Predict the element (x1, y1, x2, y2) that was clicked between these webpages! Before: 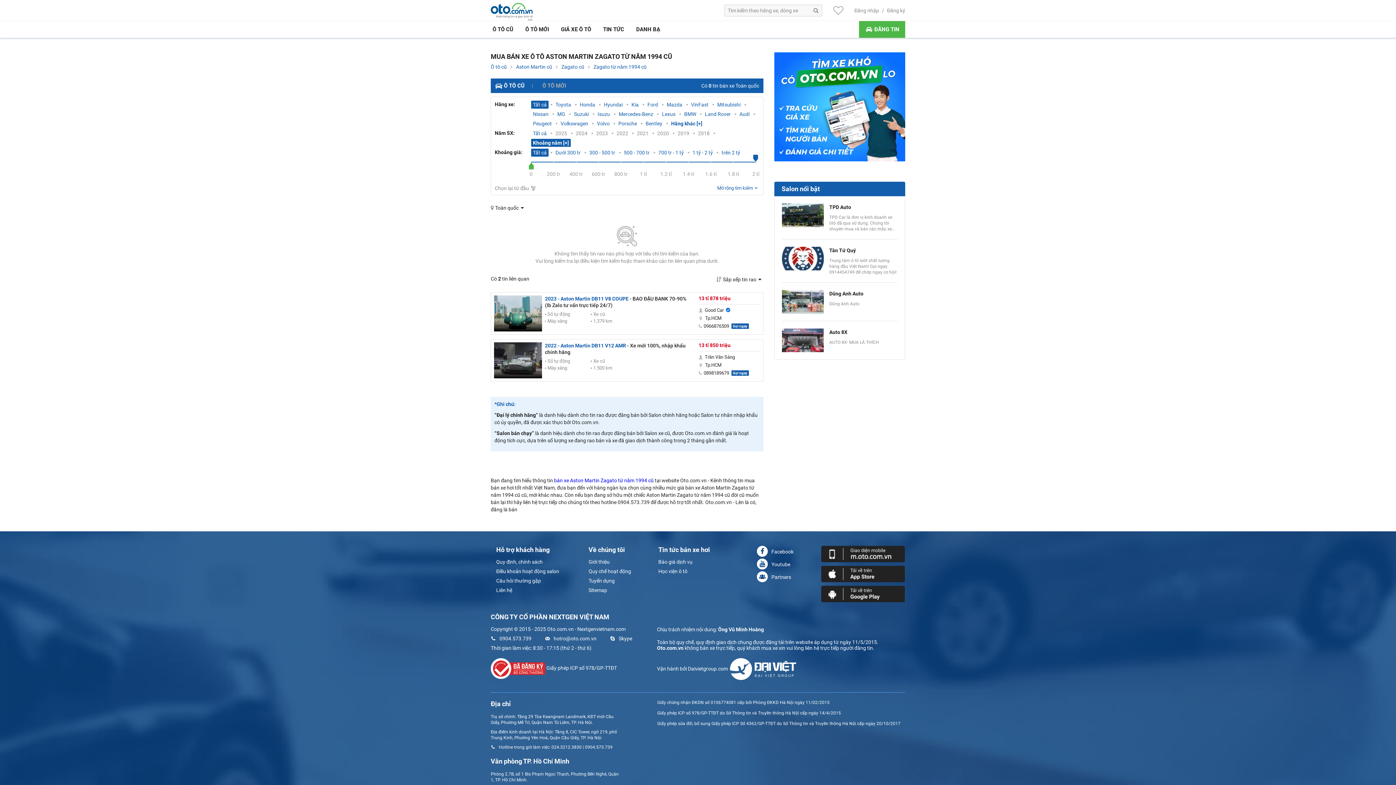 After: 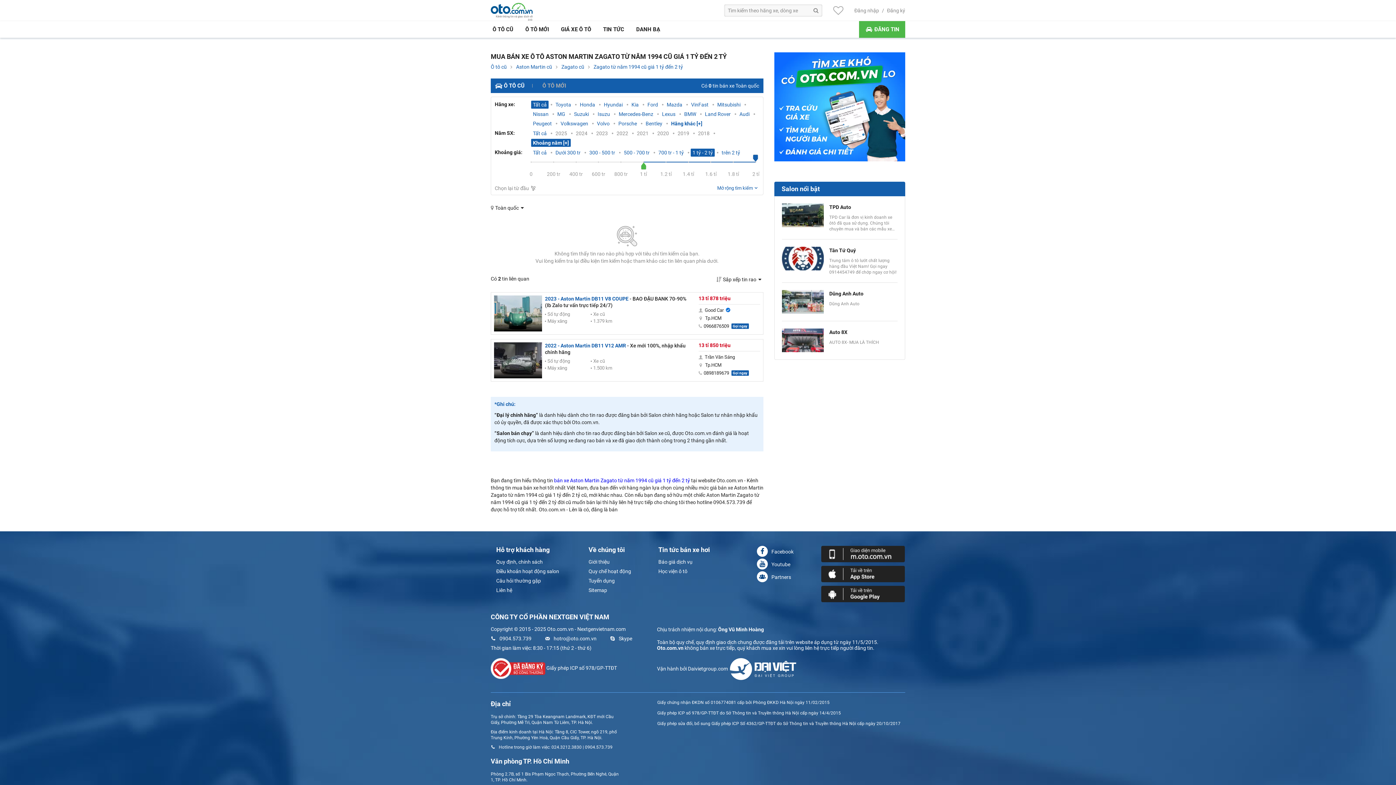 Action: bbox: (692, 149, 713, 156) label: 1 tỷ - 2 tỷ